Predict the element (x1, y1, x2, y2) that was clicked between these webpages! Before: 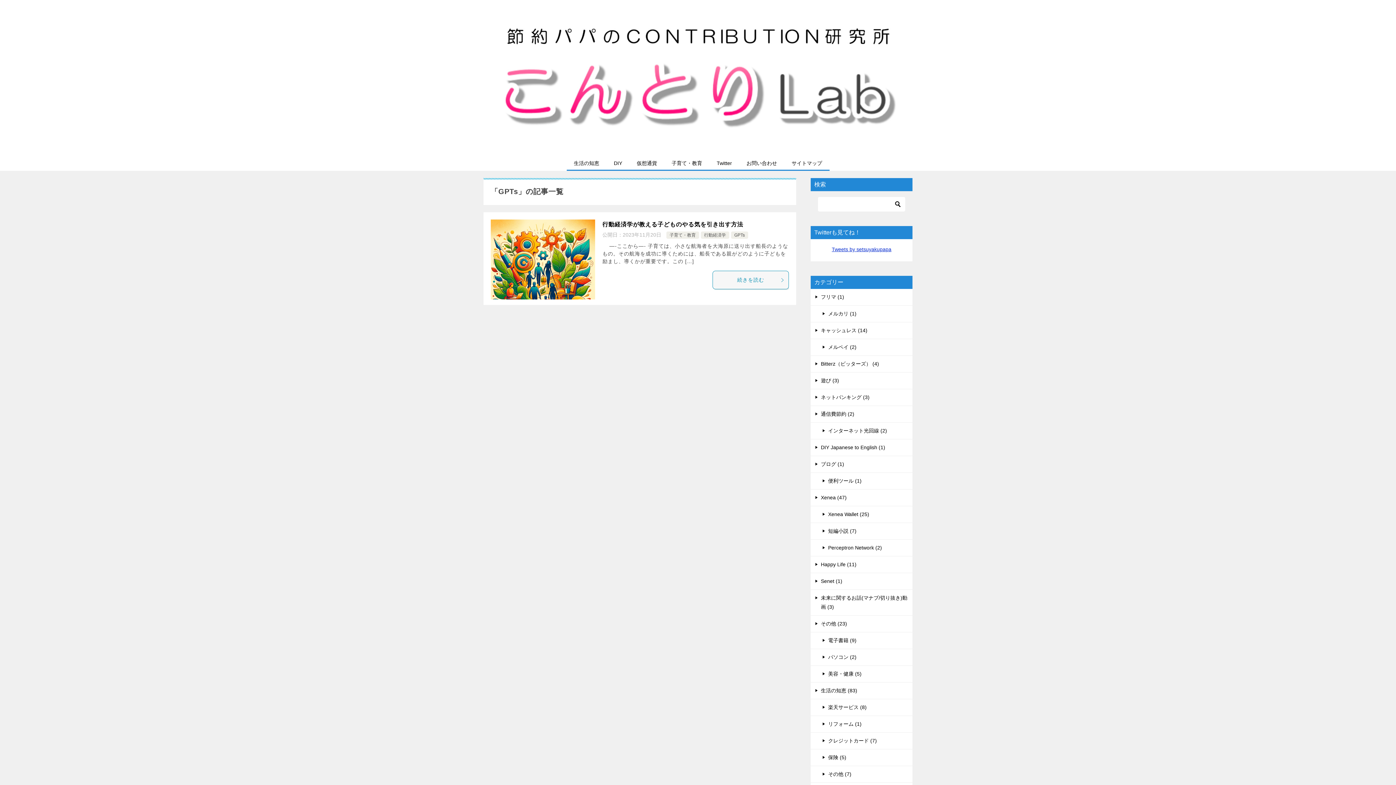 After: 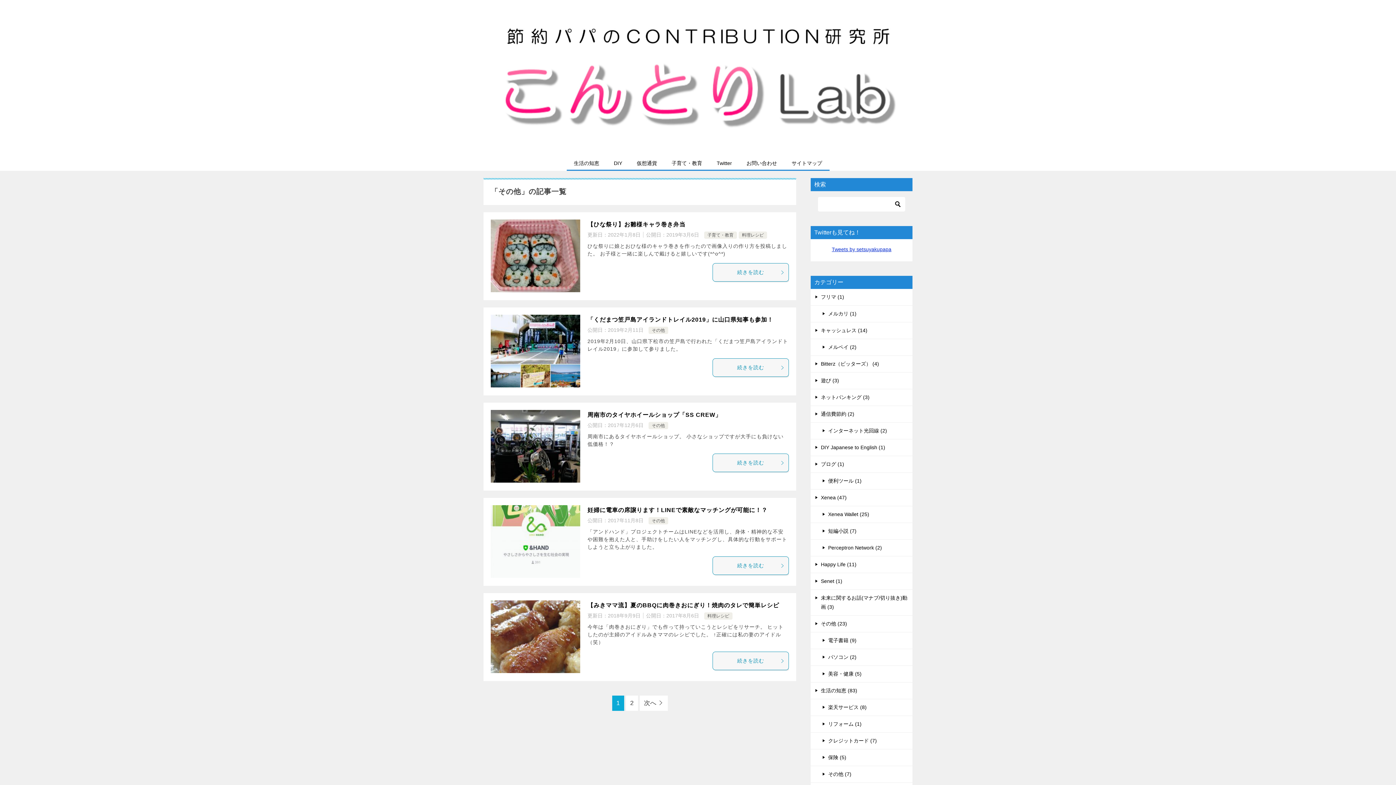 Action: bbox: (810, 766, 912, 783) label: その他 (7)